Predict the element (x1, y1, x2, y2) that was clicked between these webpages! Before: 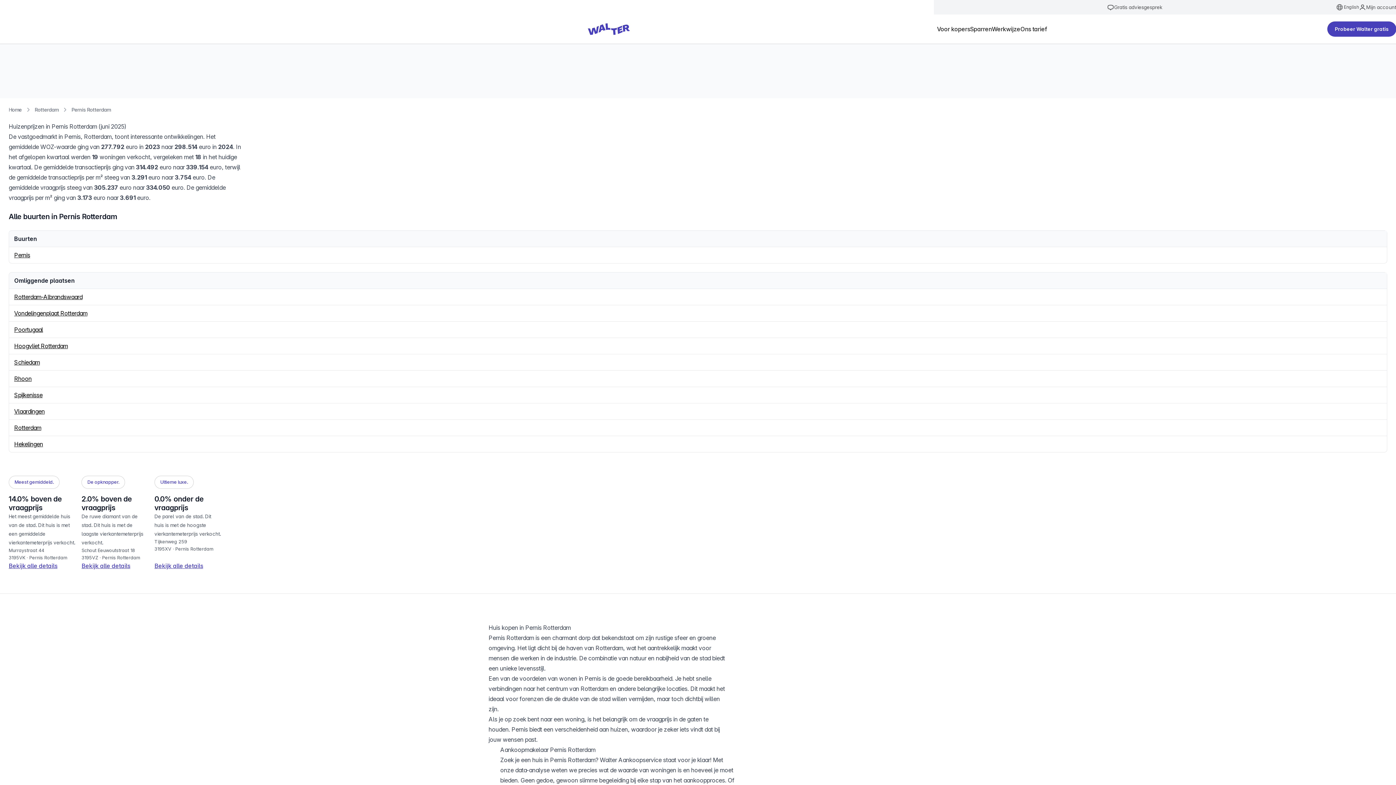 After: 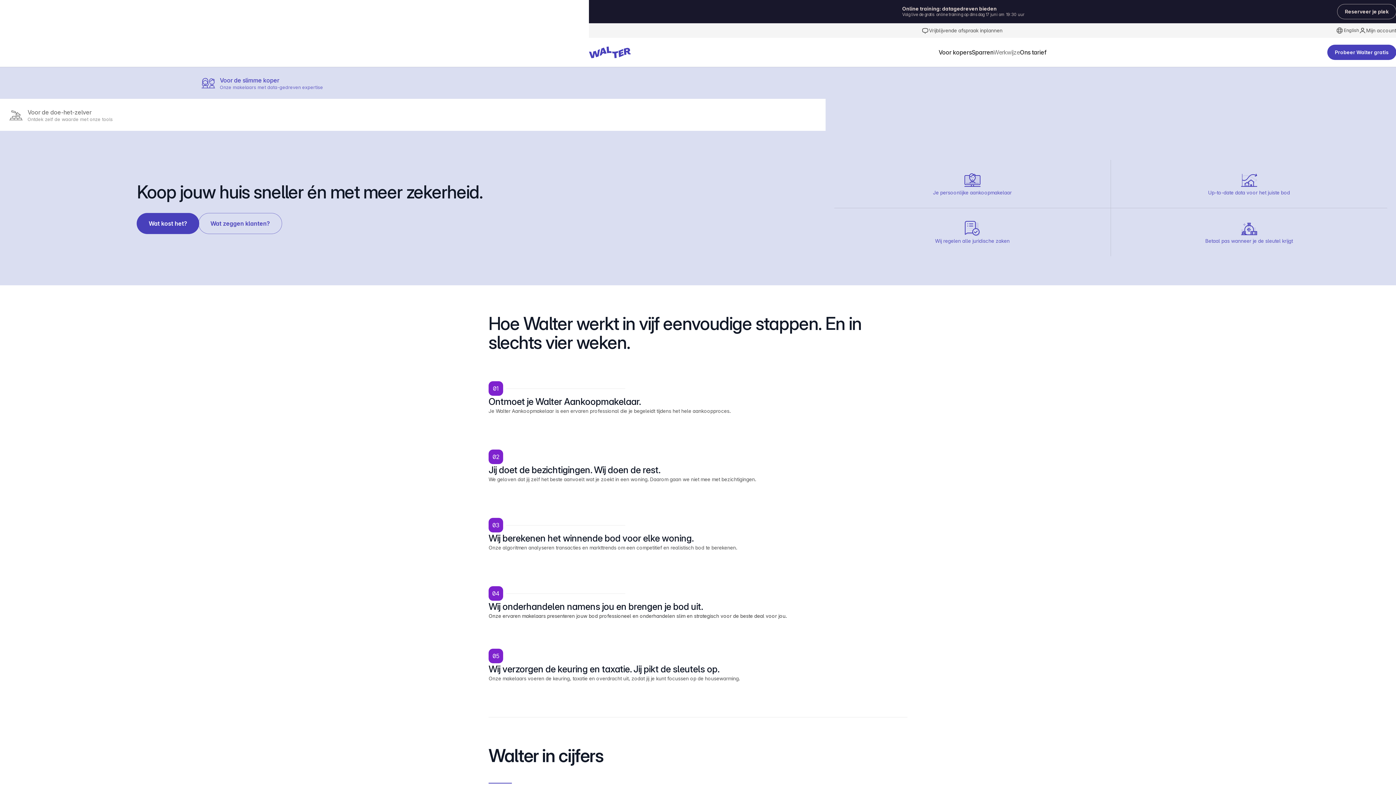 Action: label: Werkwijze bbox: (8, 110, 37, 119)